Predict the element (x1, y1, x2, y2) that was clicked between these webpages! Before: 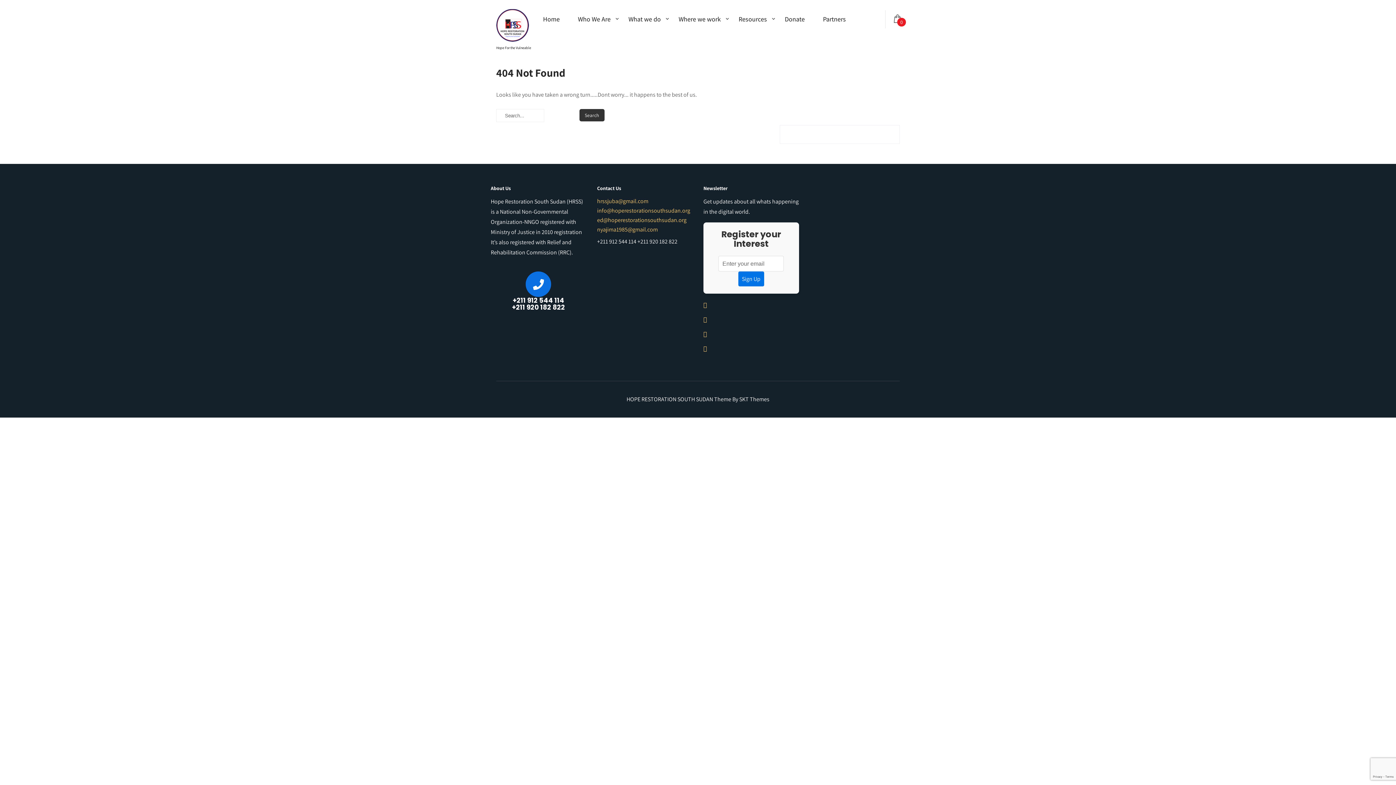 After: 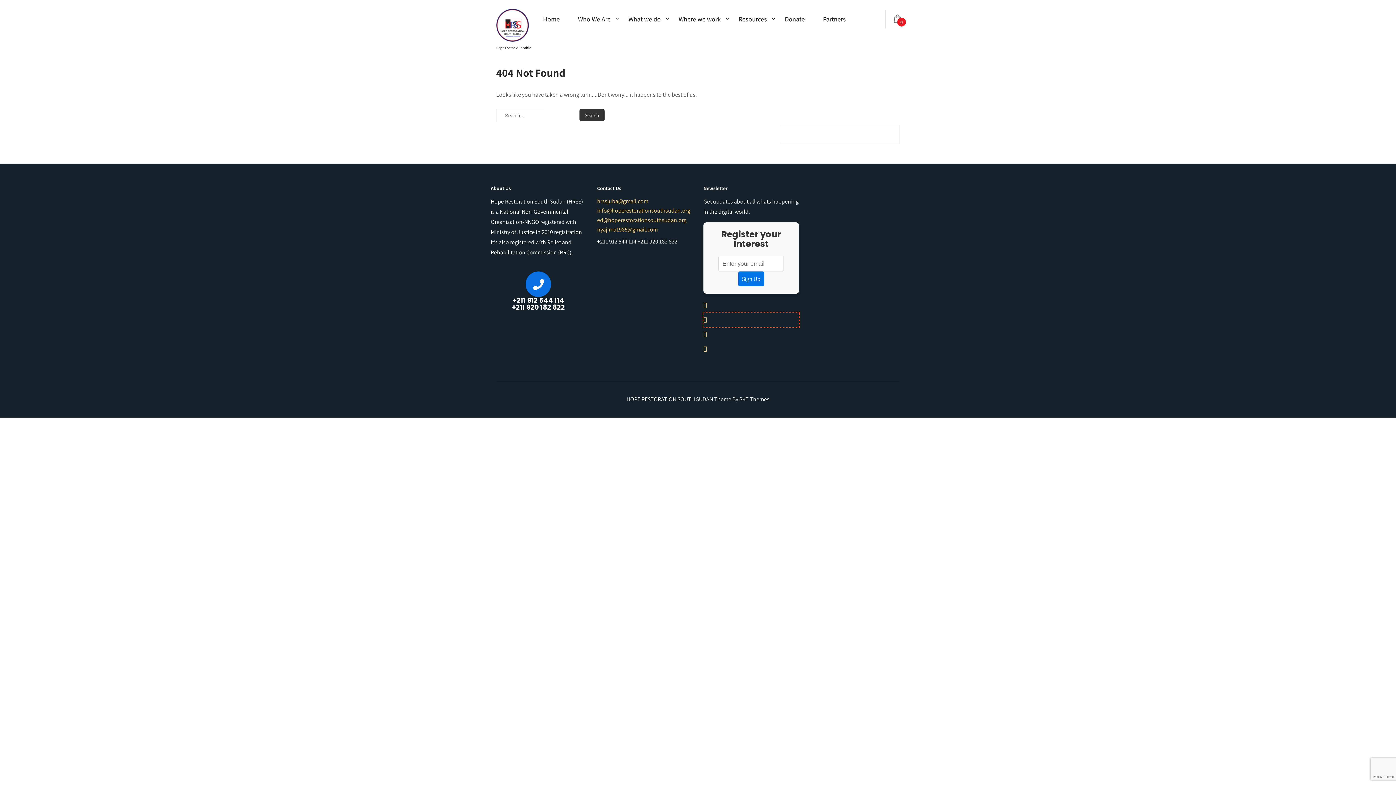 Action: bbox: (703, 312, 799, 327)